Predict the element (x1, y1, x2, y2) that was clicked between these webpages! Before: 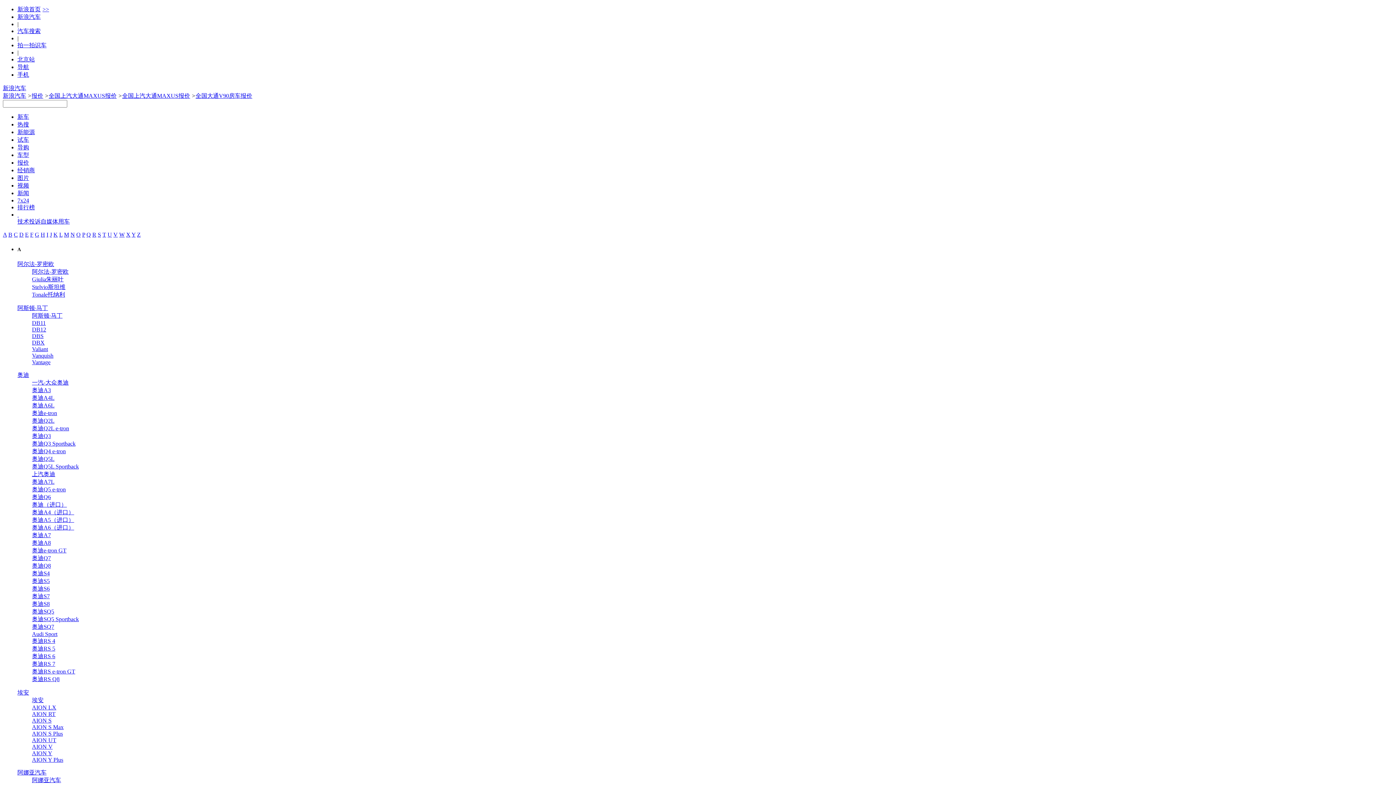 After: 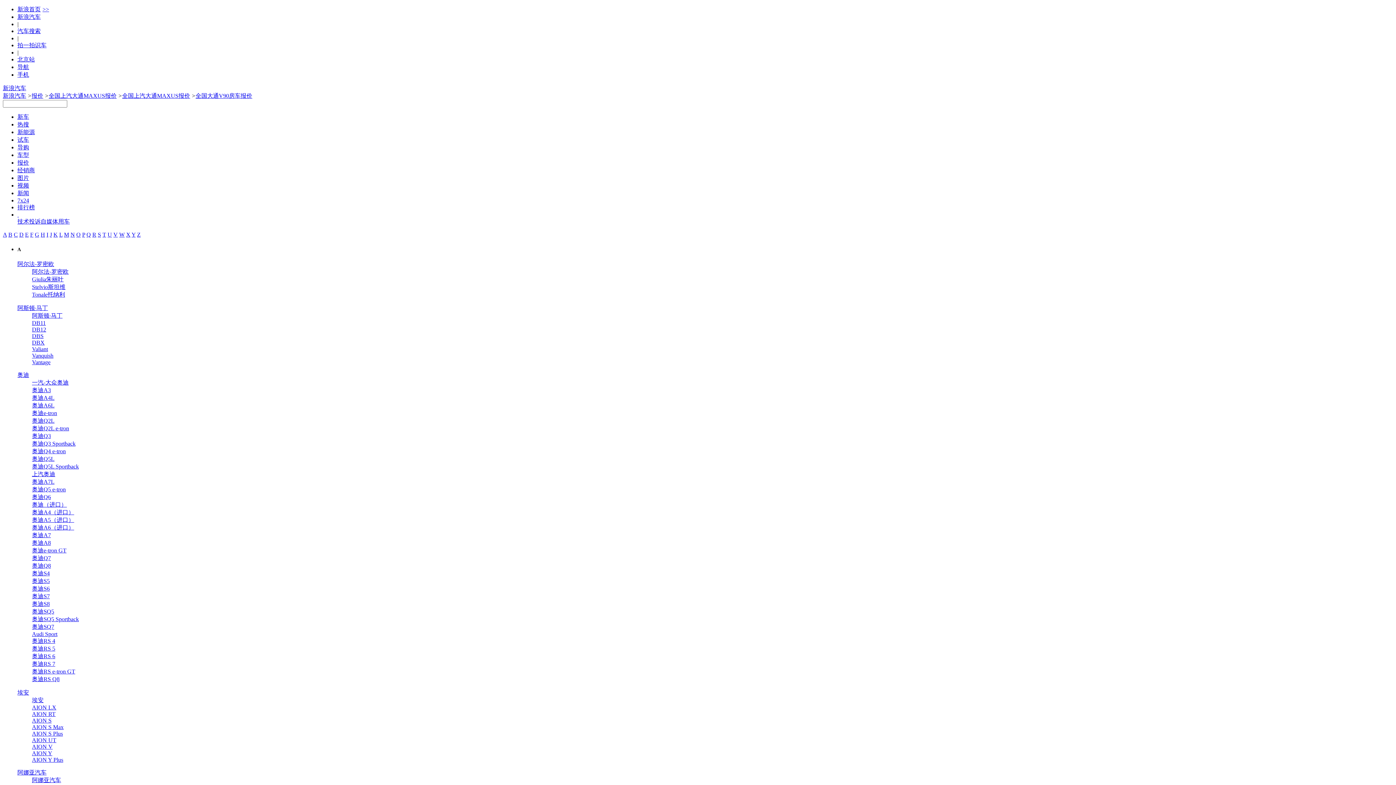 Action: label: H bbox: (40, 231, 45, 237)